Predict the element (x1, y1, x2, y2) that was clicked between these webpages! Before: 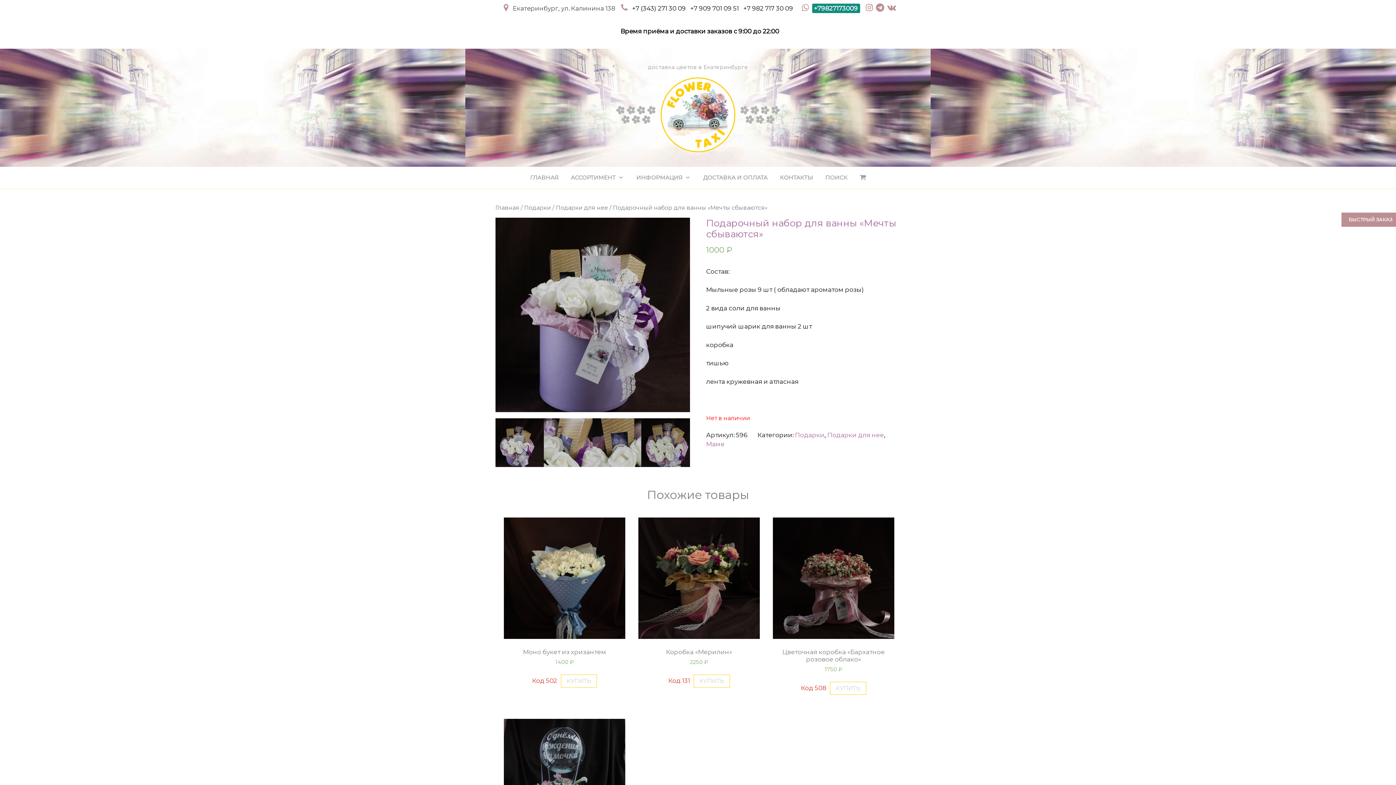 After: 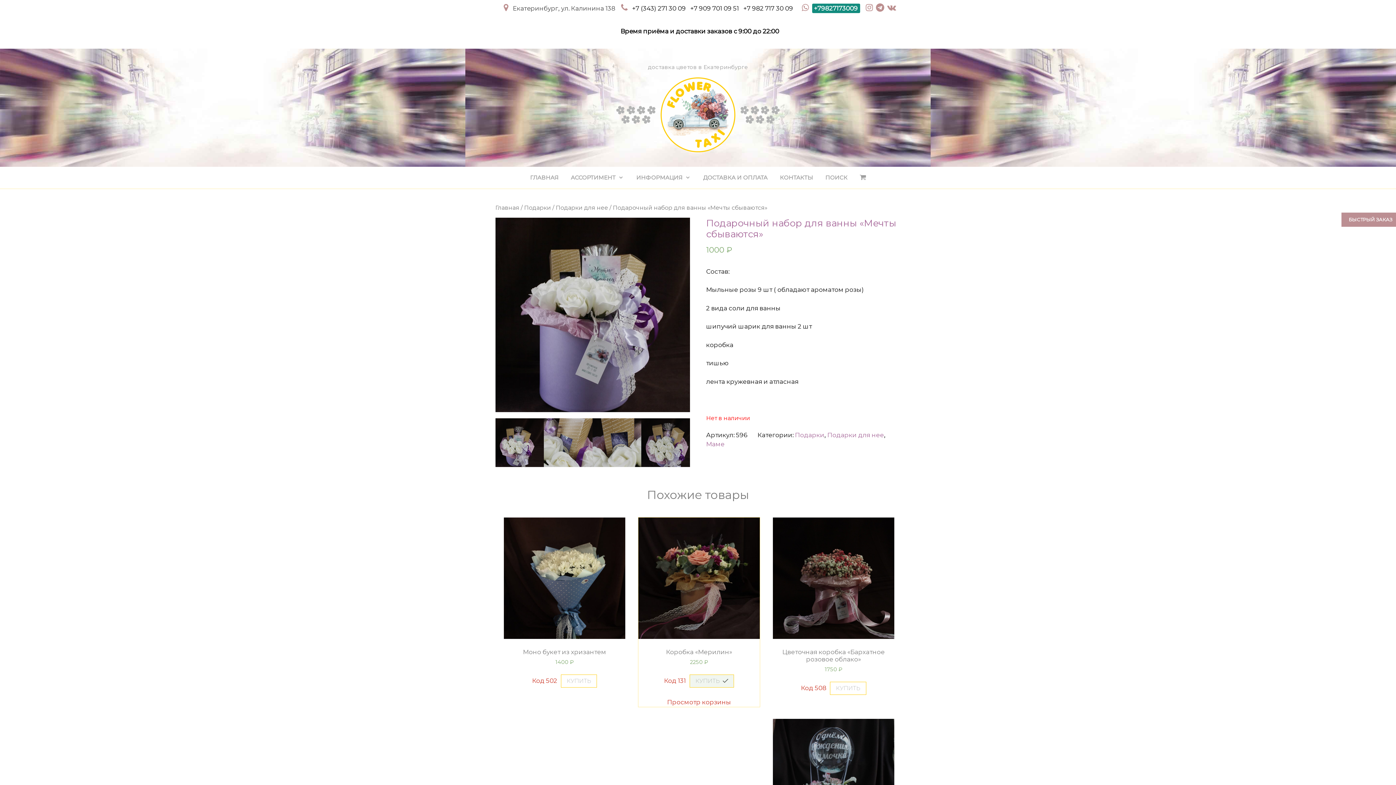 Action: bbox: (693, 674, 730, 687) label: КУПИТЬ